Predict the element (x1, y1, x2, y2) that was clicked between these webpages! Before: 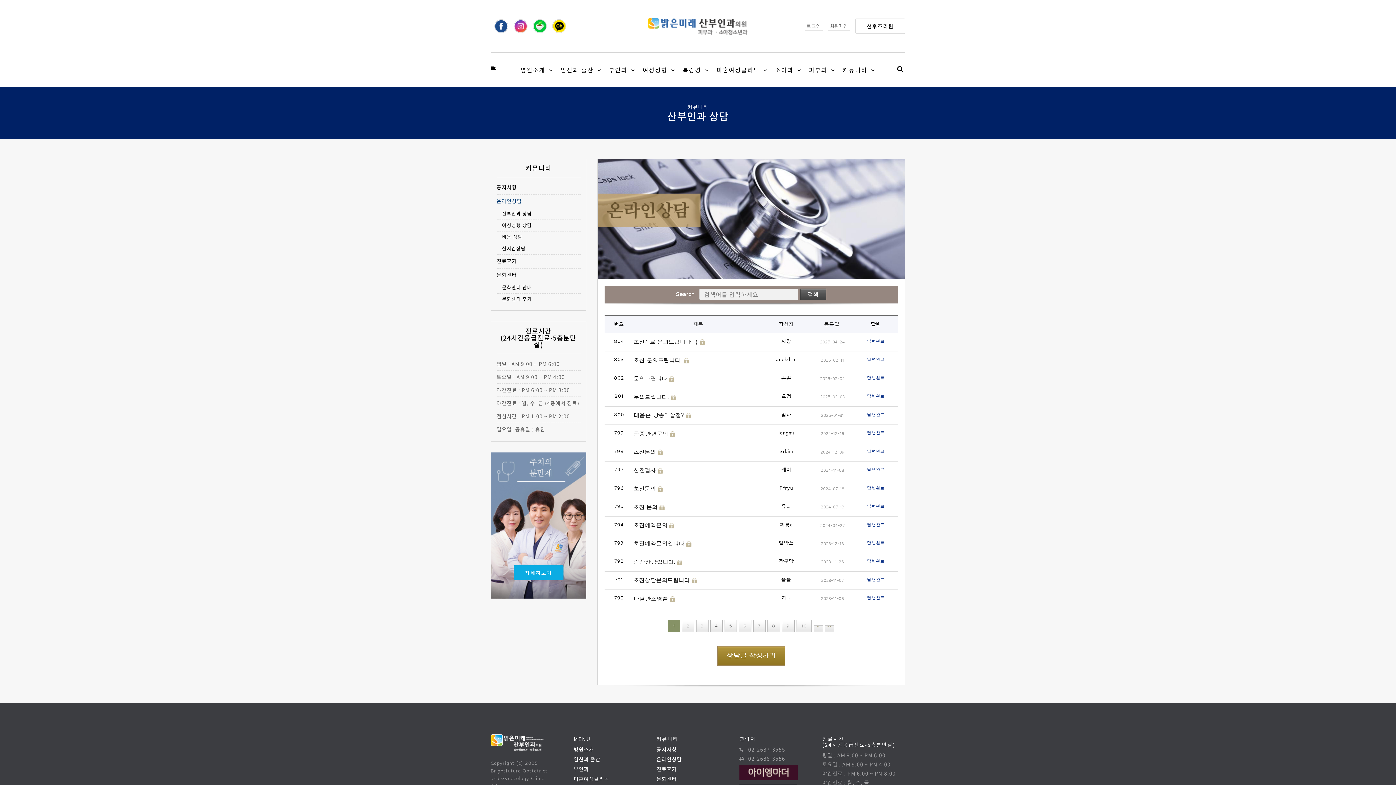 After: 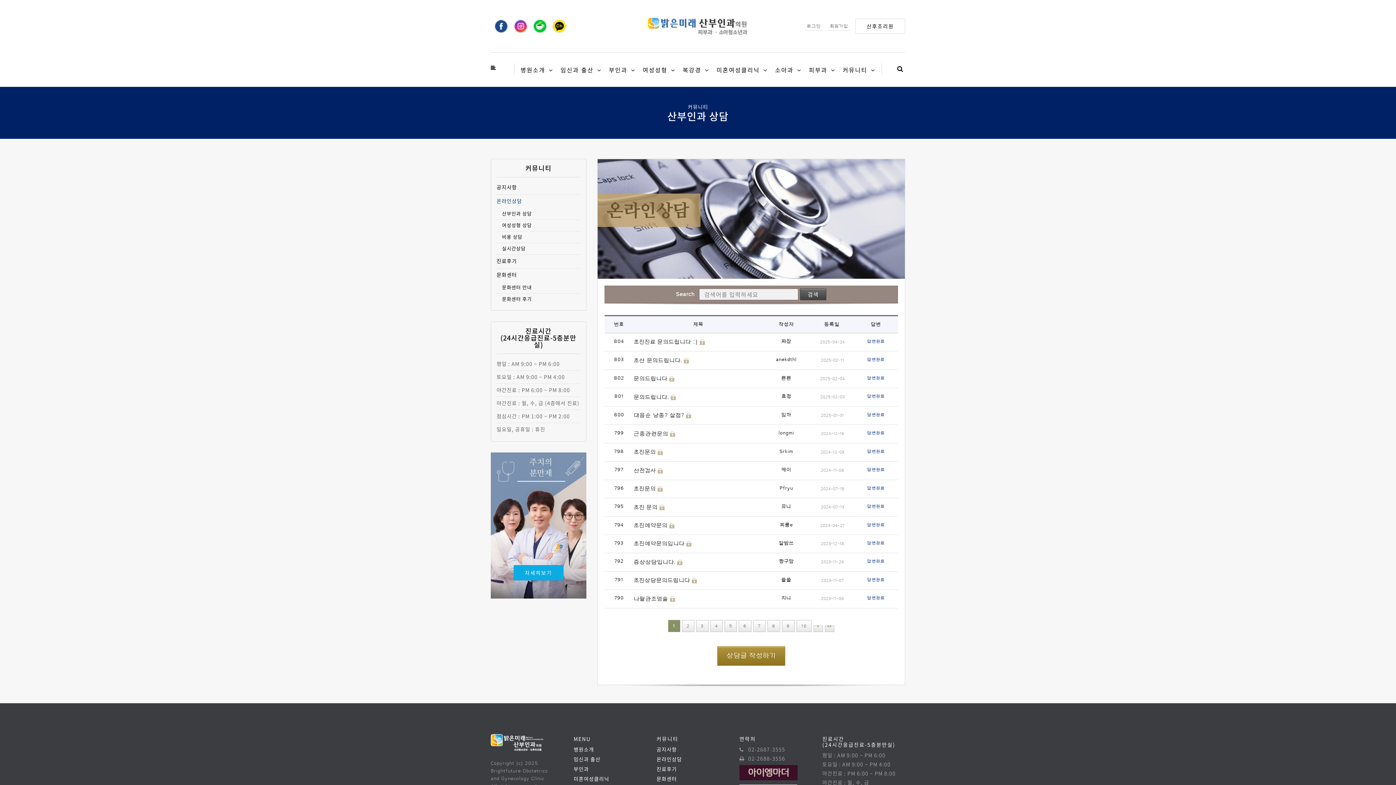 Action: bbox: (496, 198, 562, 204) label: 온라인상담